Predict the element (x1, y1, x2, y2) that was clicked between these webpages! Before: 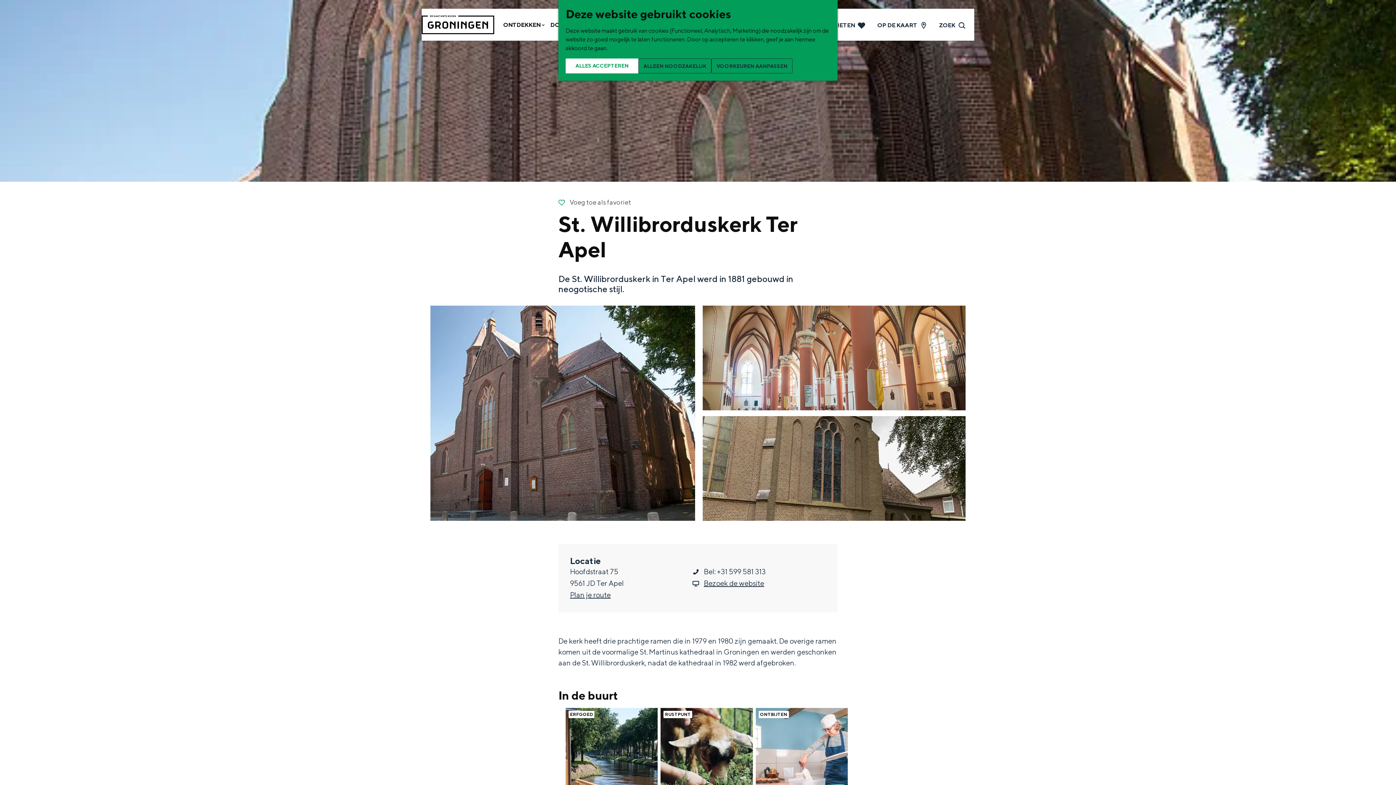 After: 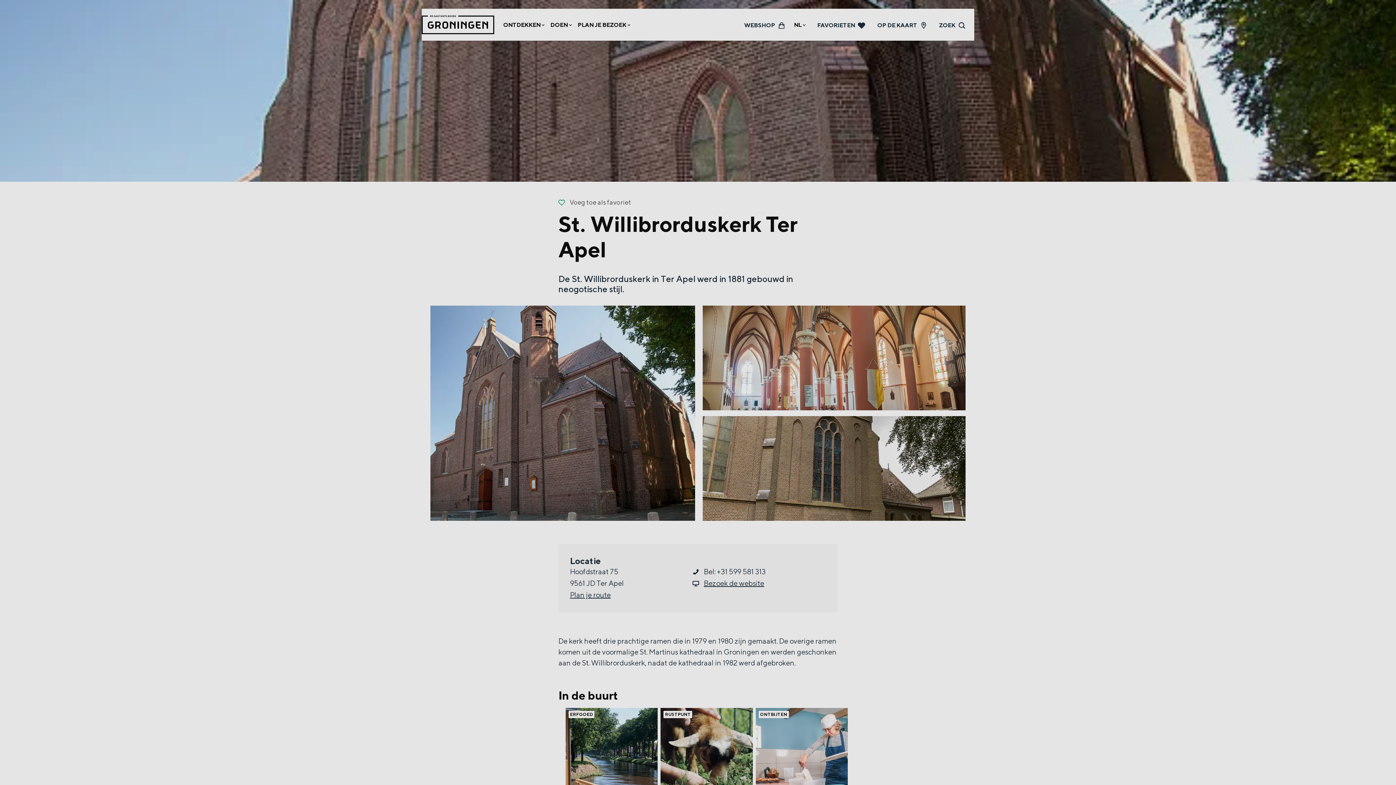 Action: label: VOORKEUREN AANPASSEN bbox: (711, 58, 792, 73)